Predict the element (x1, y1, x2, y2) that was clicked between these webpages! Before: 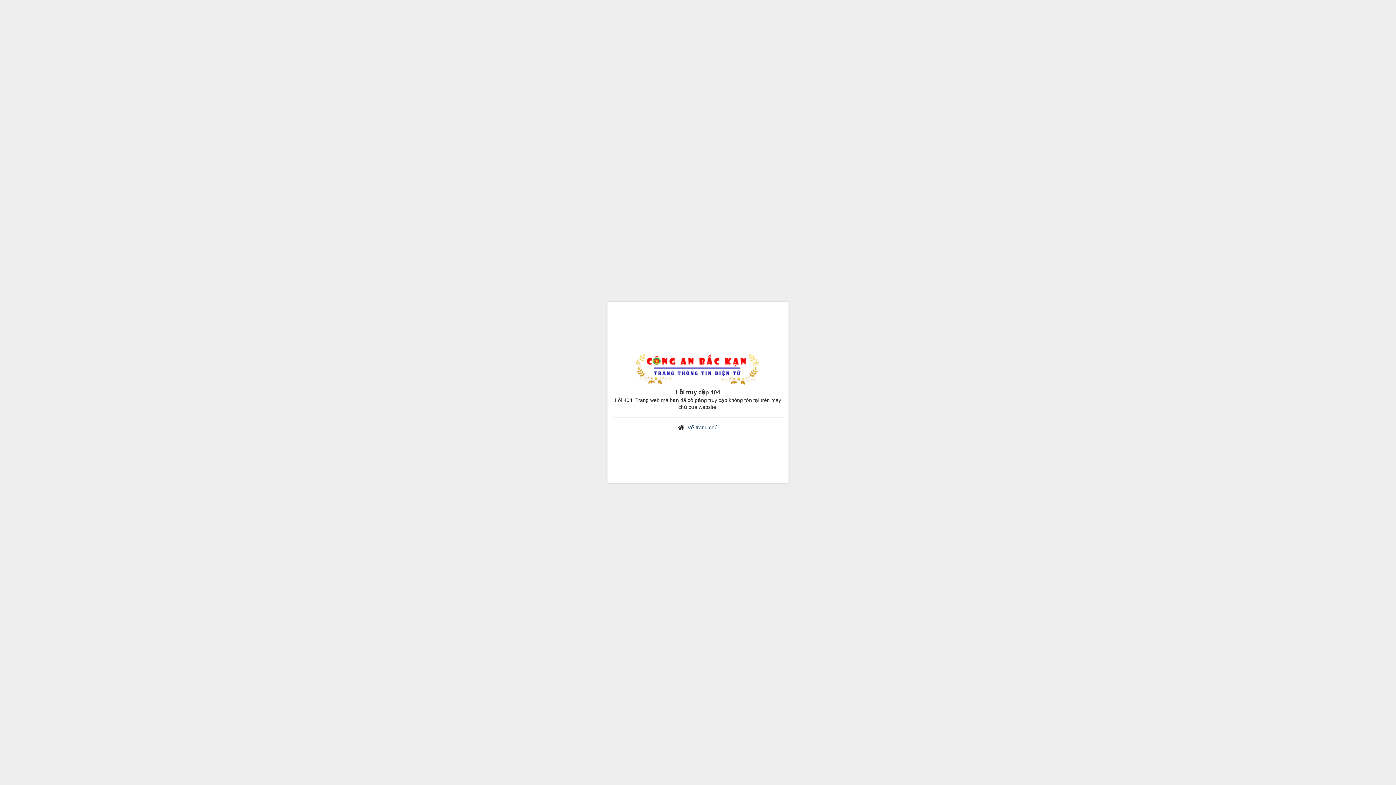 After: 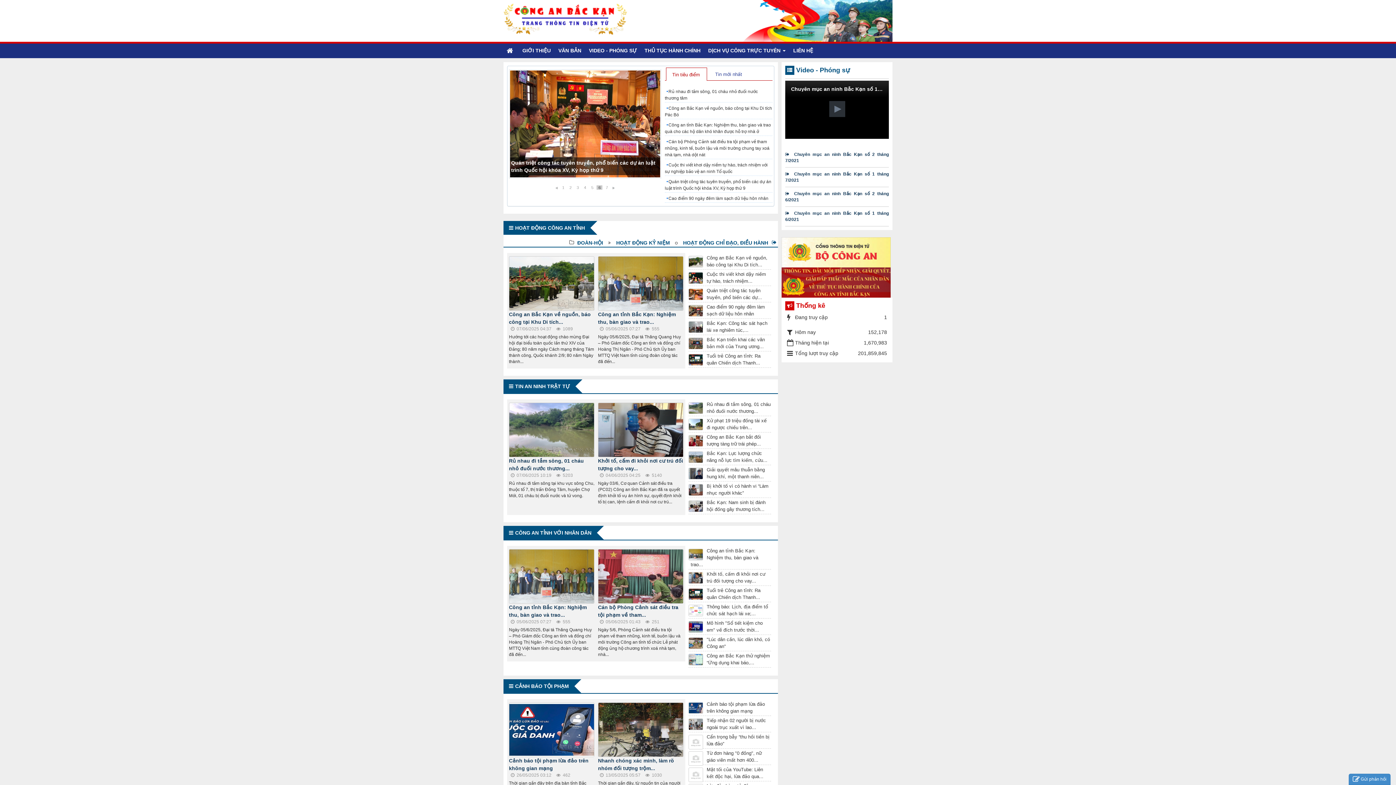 Action: bbox: (635, 367, 760, 373)